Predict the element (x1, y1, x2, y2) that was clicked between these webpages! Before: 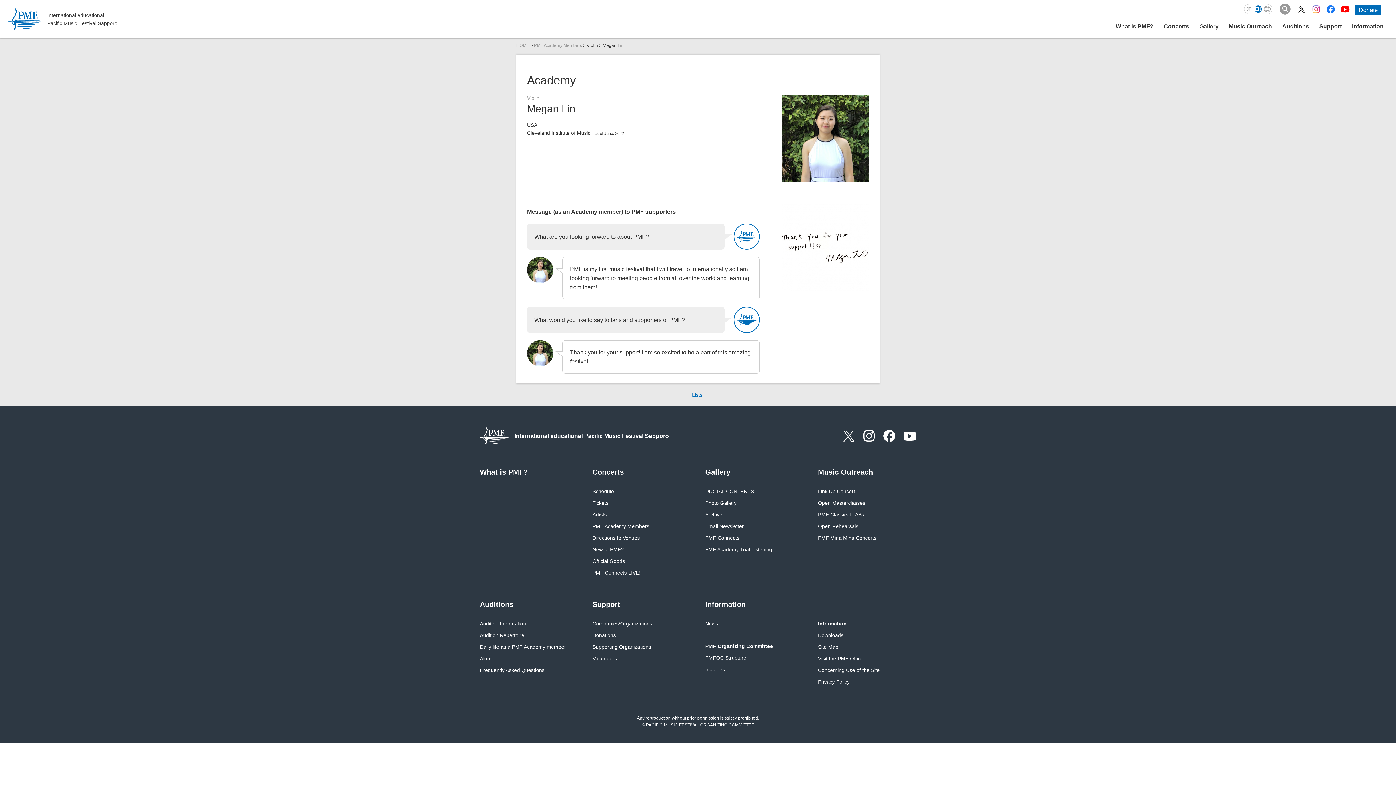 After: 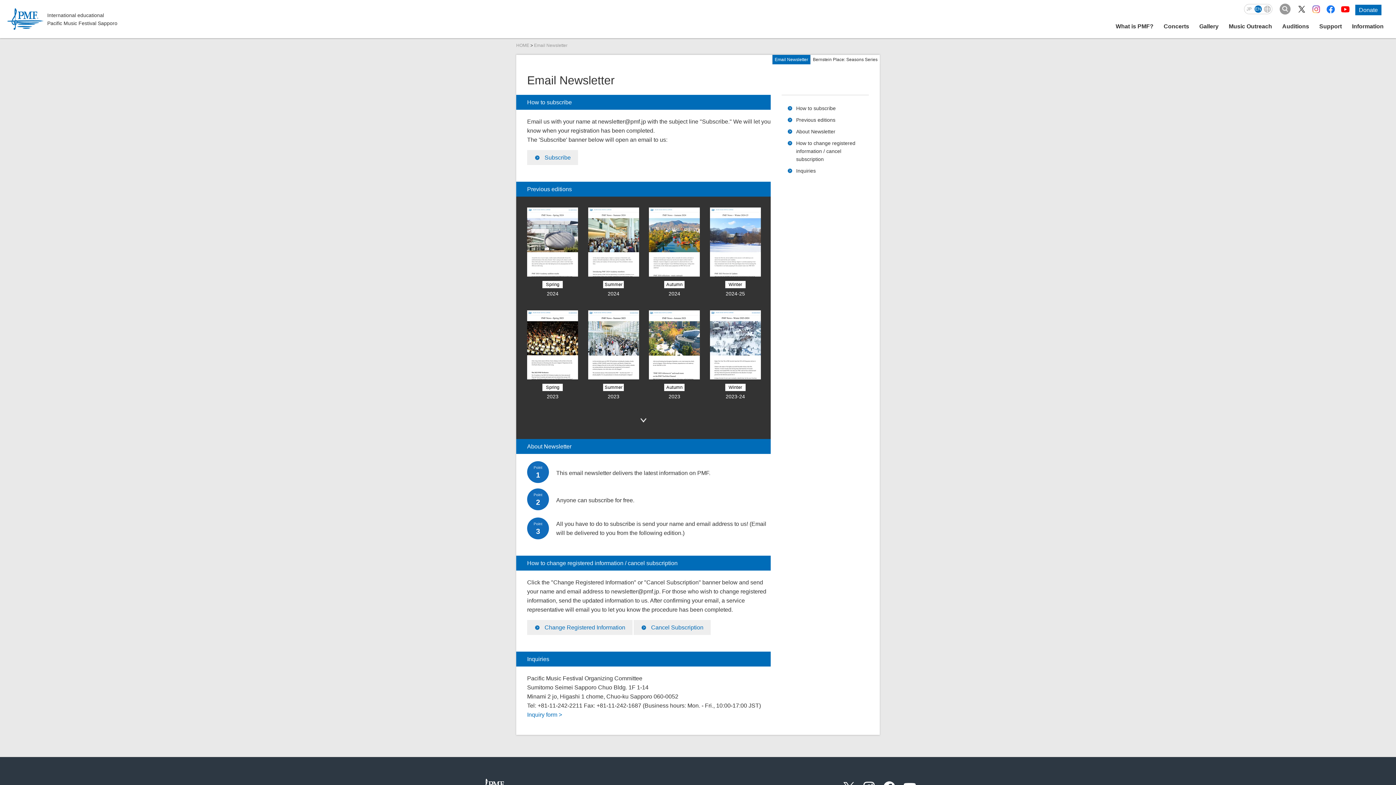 Action: bbox: (705, 522, 744, 530) label: Email Newsletter